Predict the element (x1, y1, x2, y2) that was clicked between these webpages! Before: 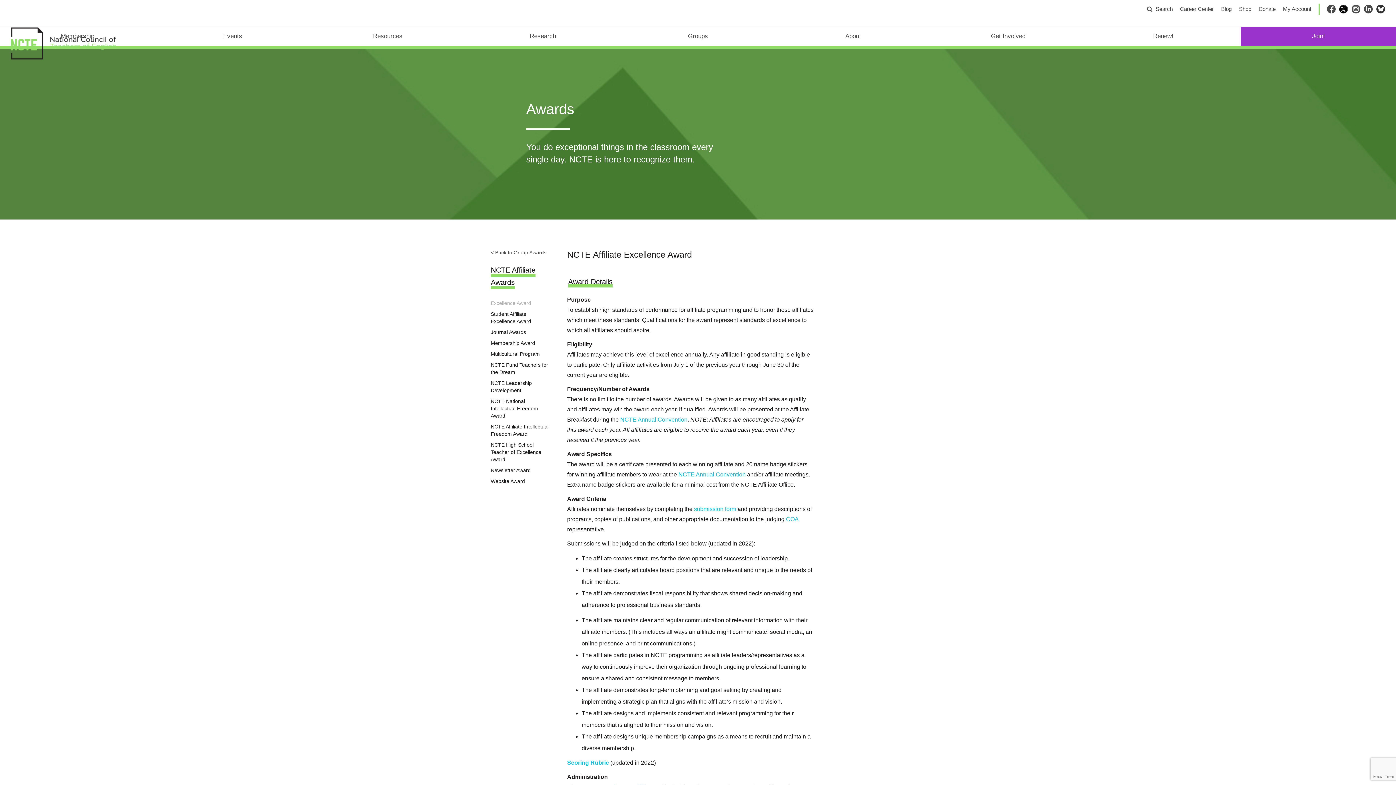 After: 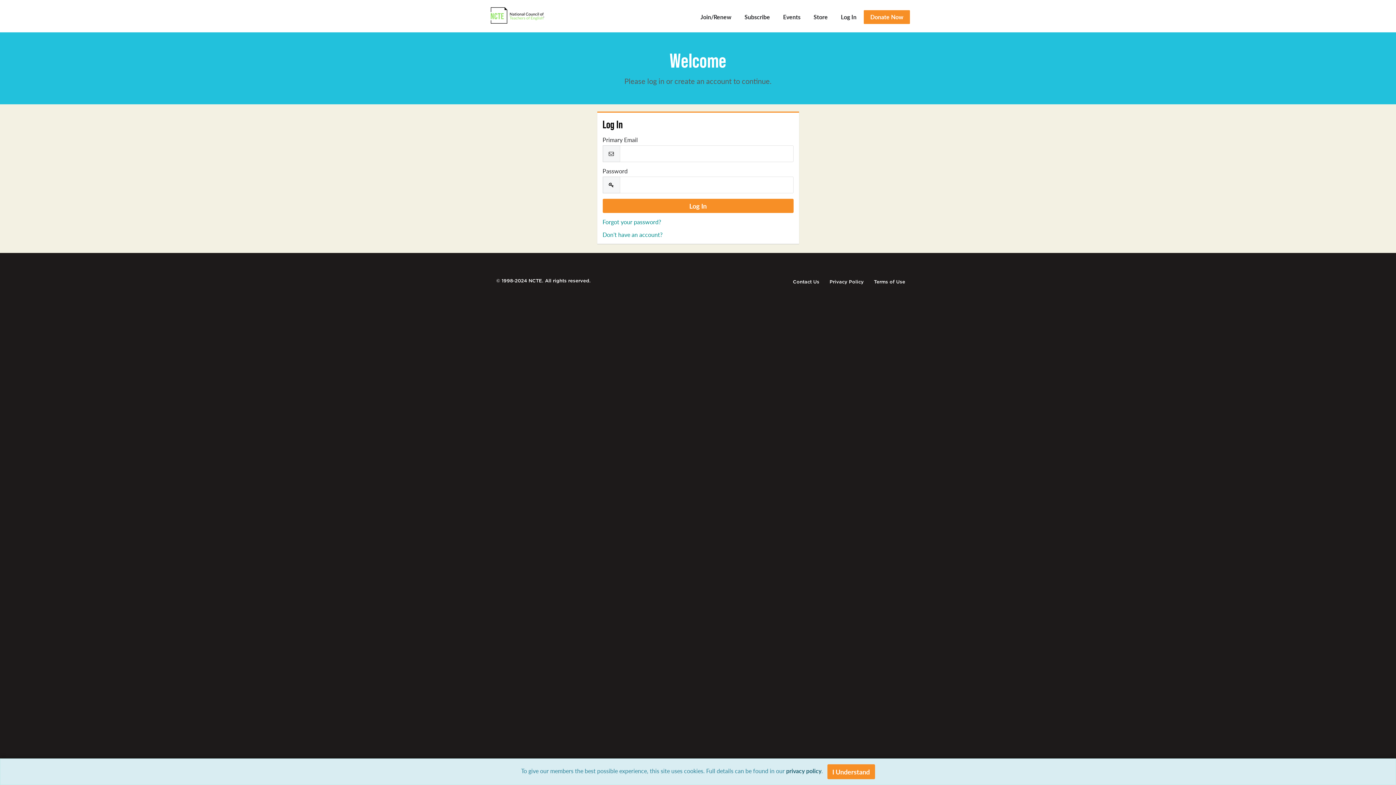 Action: bbox: (1283, 5, 1311, 12) label: My Account